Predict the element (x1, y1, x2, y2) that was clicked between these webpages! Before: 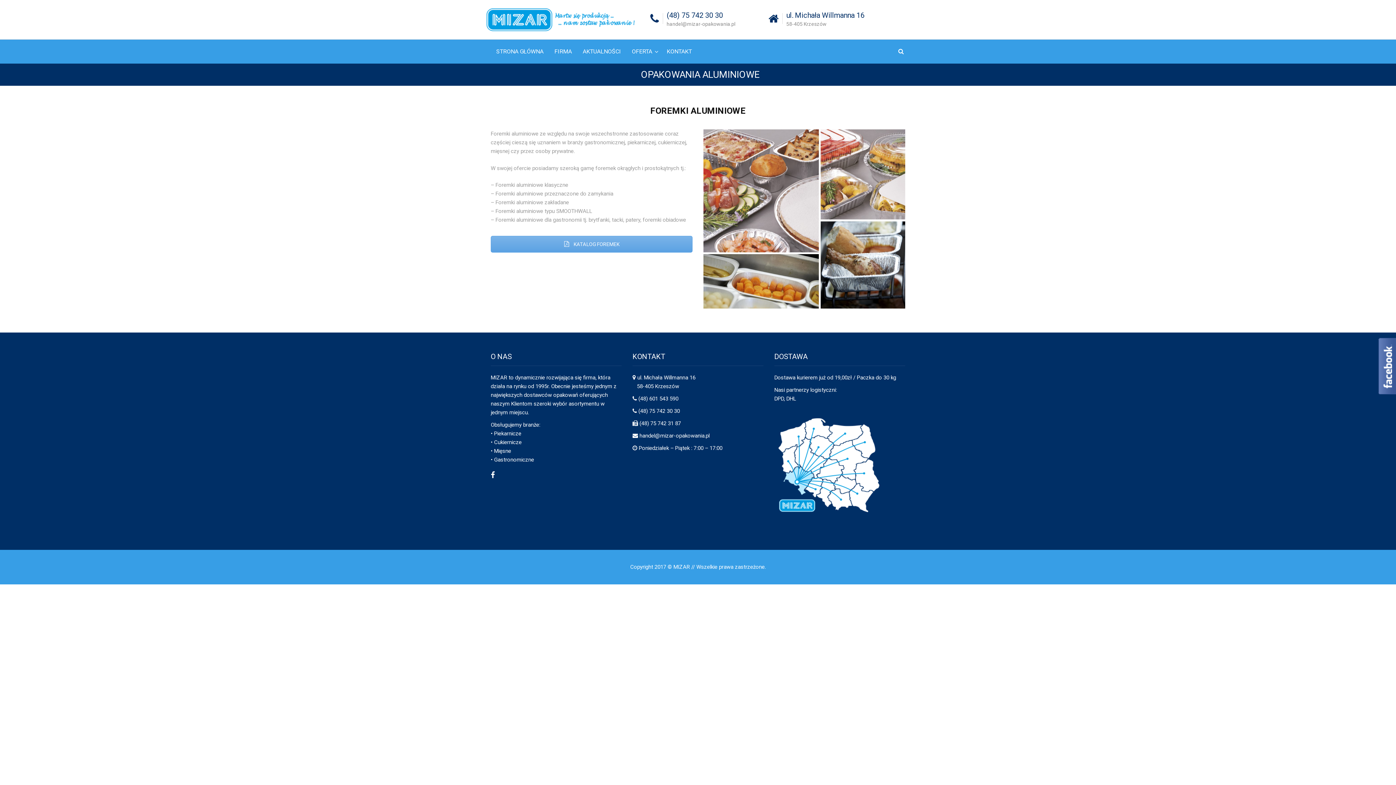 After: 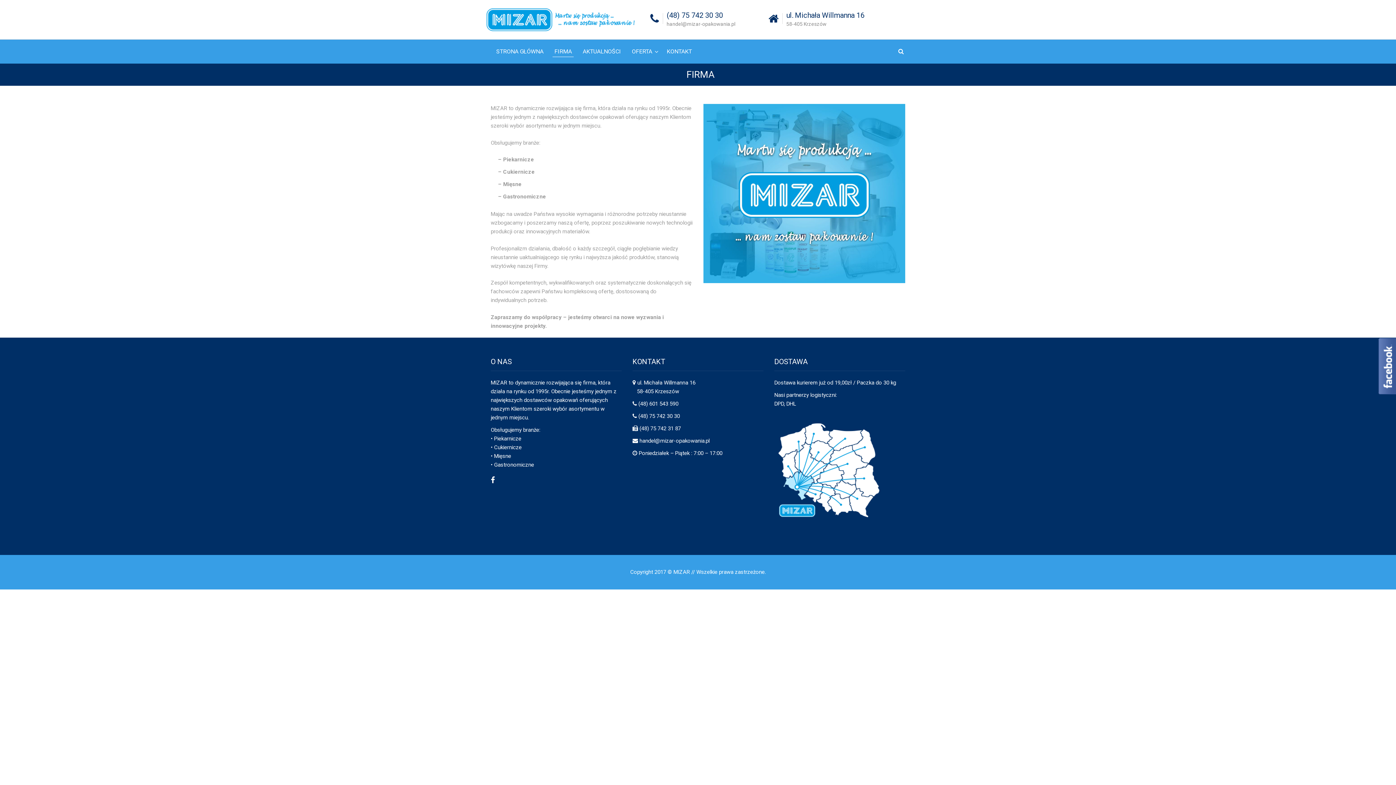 Action: label: FIRMA bbox: (554, 39, 572, 63)